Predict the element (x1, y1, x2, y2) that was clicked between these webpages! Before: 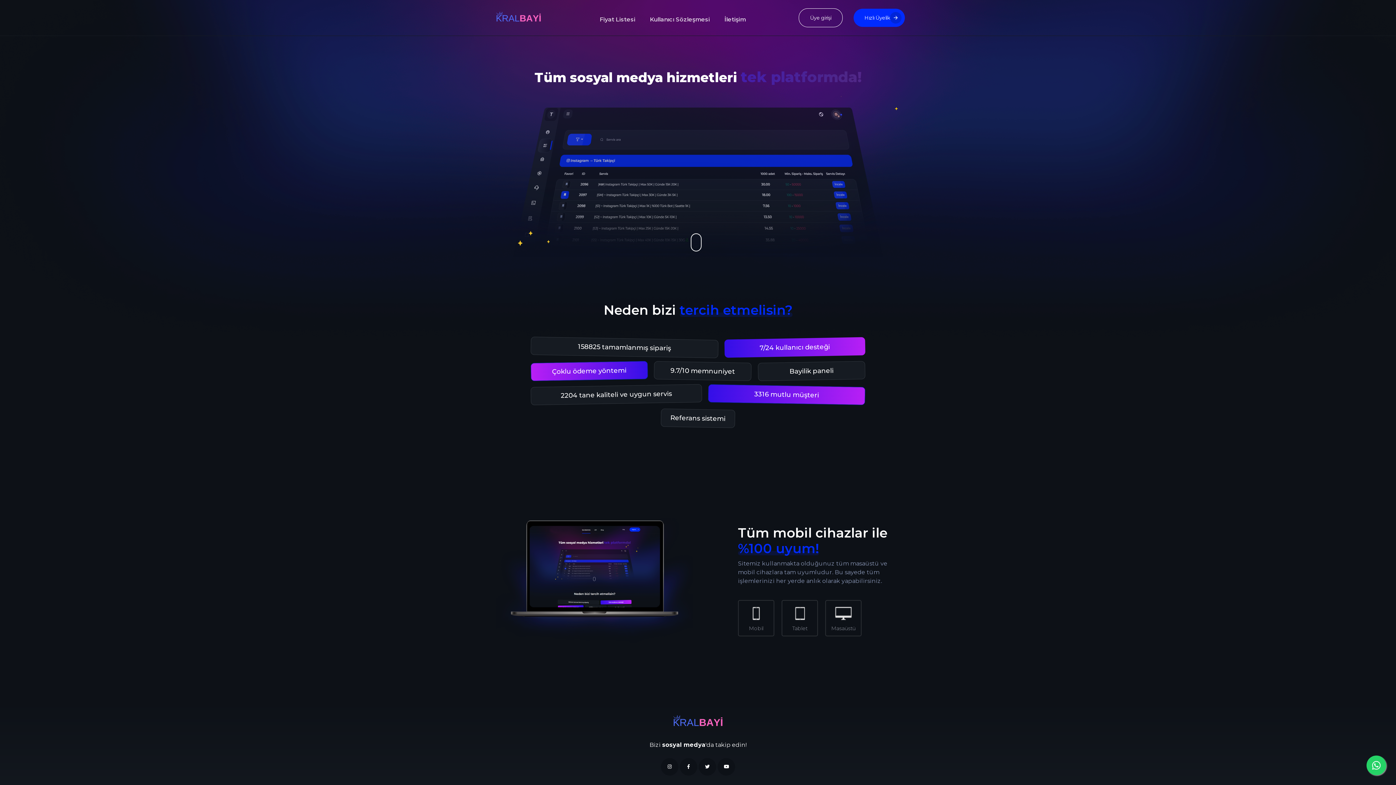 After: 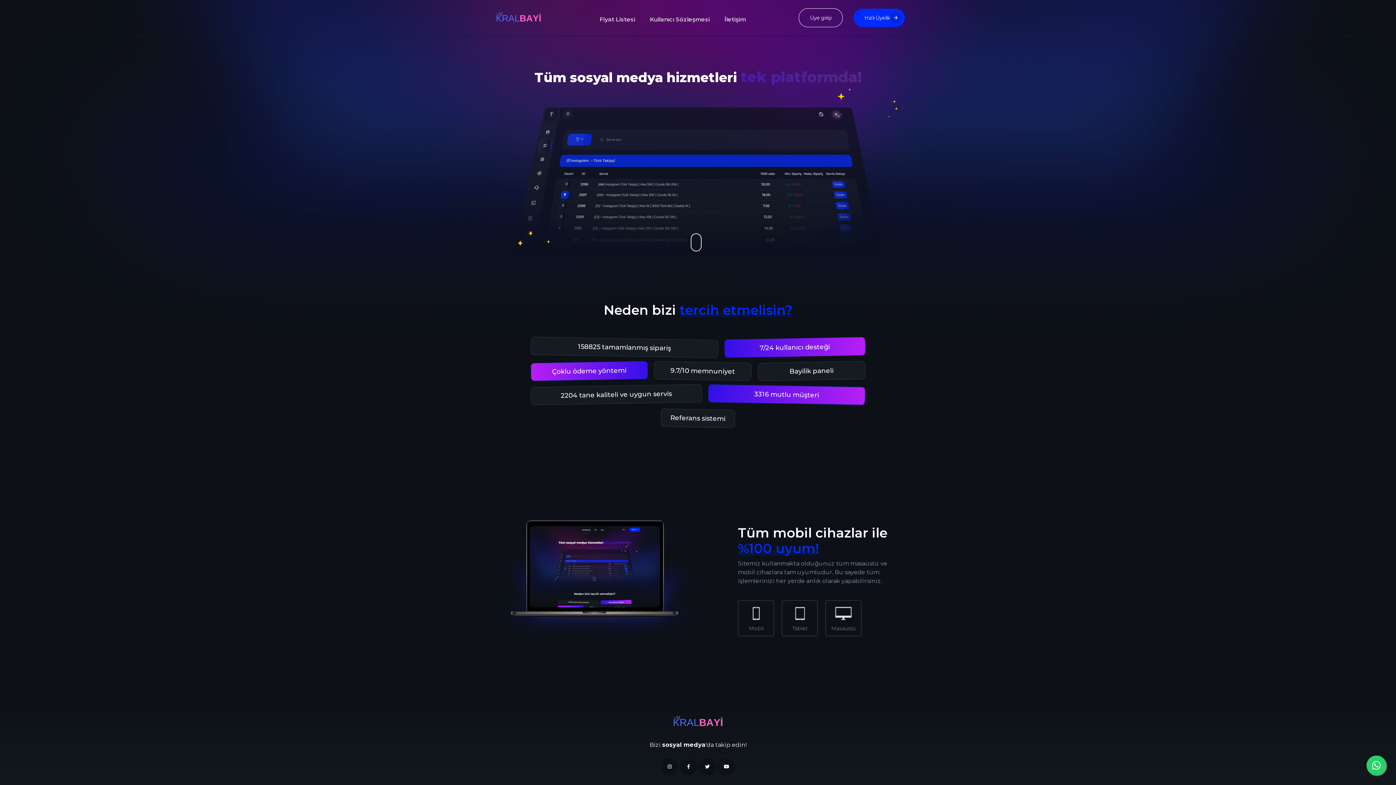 Action: bbox: (496, 13, 541, 20)